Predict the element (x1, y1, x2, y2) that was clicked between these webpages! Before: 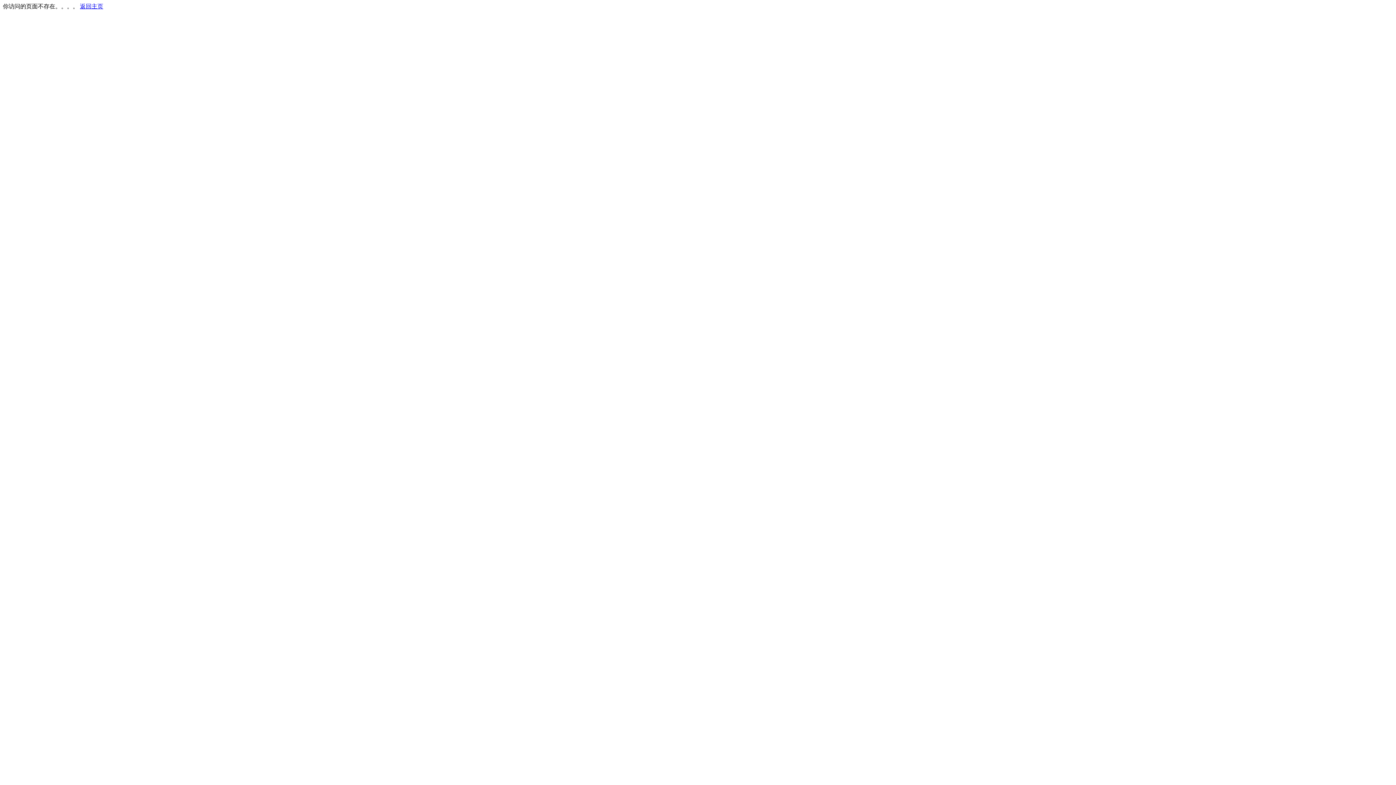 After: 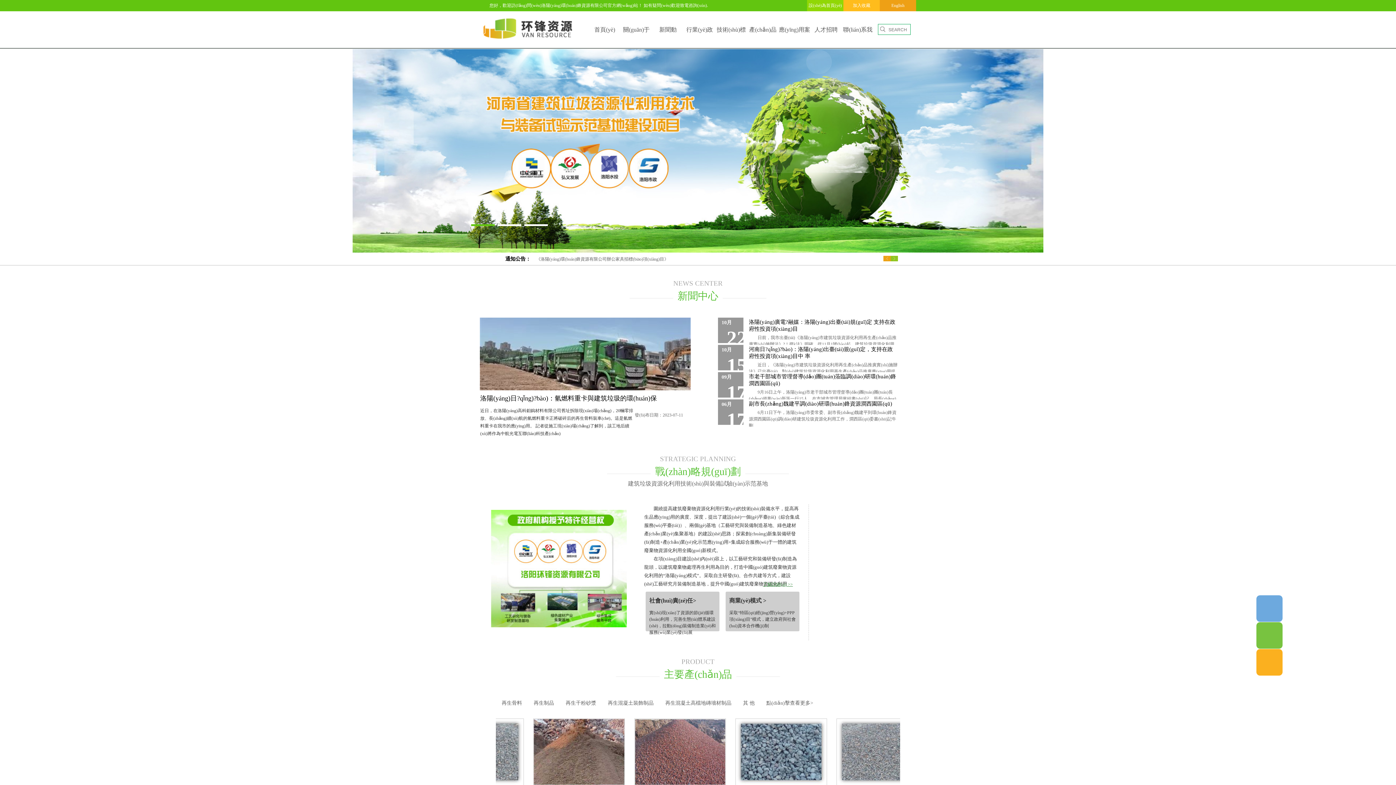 Action: bbox: (80, 3, 103, 9) label: 返回主页